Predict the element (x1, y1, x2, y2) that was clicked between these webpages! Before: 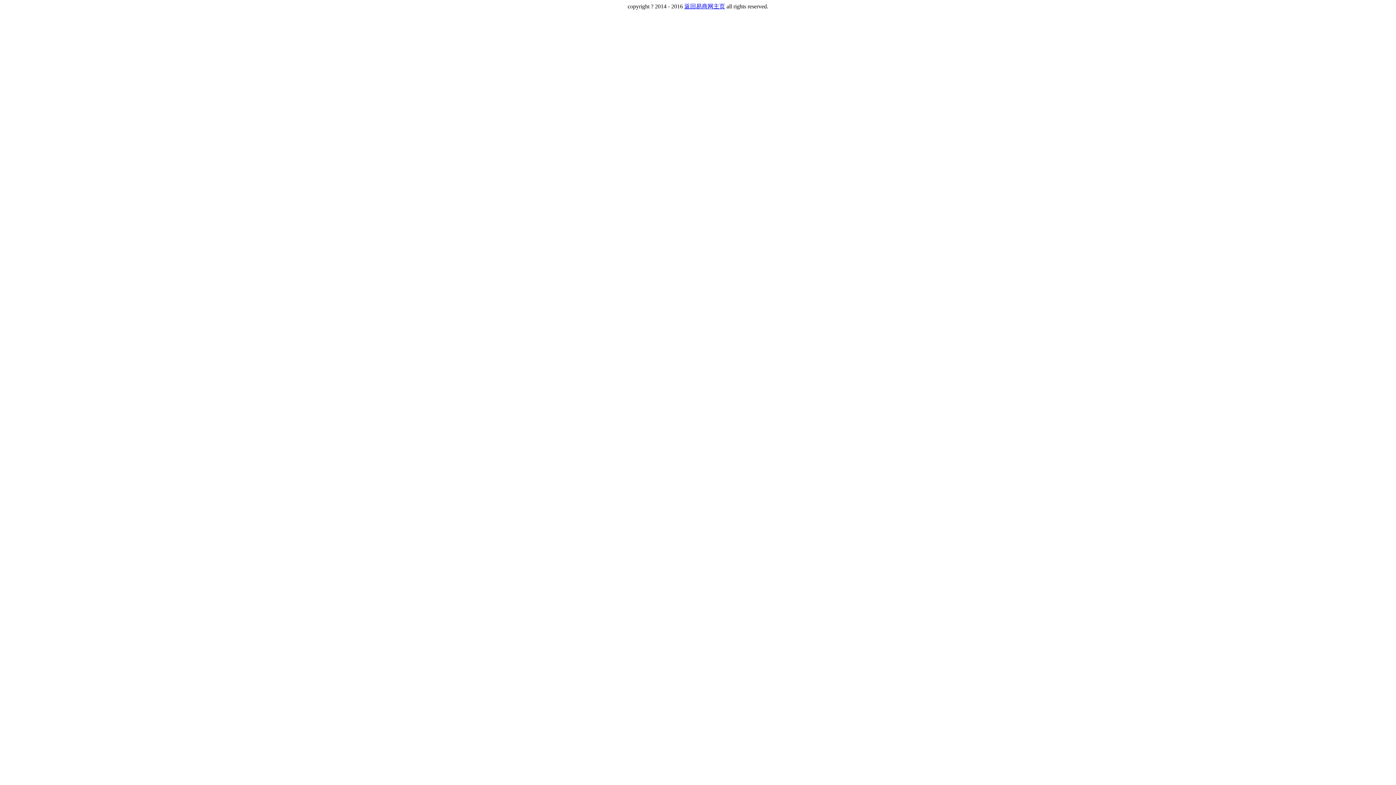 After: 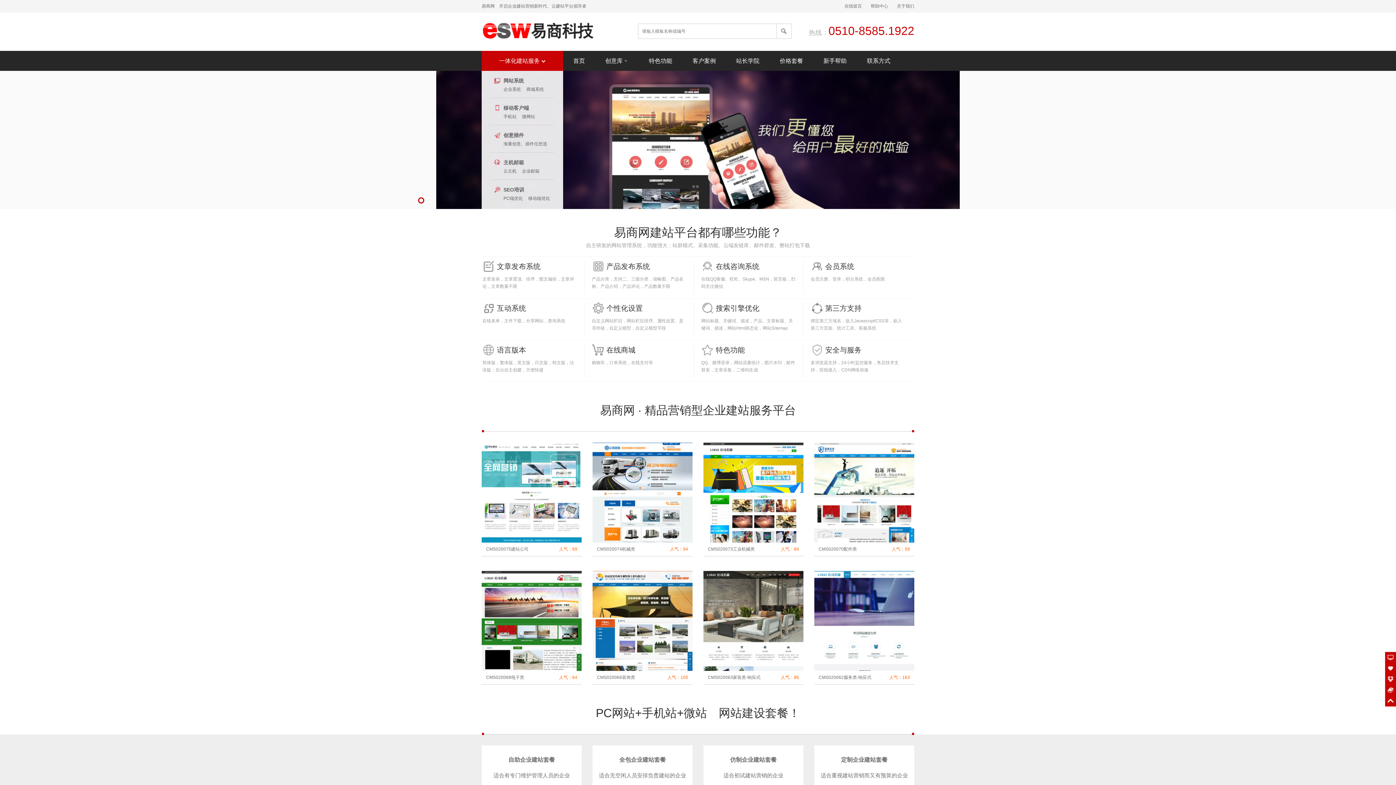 Action: label: 返回易商网主页 bbox: (684, 3, 725, 9)